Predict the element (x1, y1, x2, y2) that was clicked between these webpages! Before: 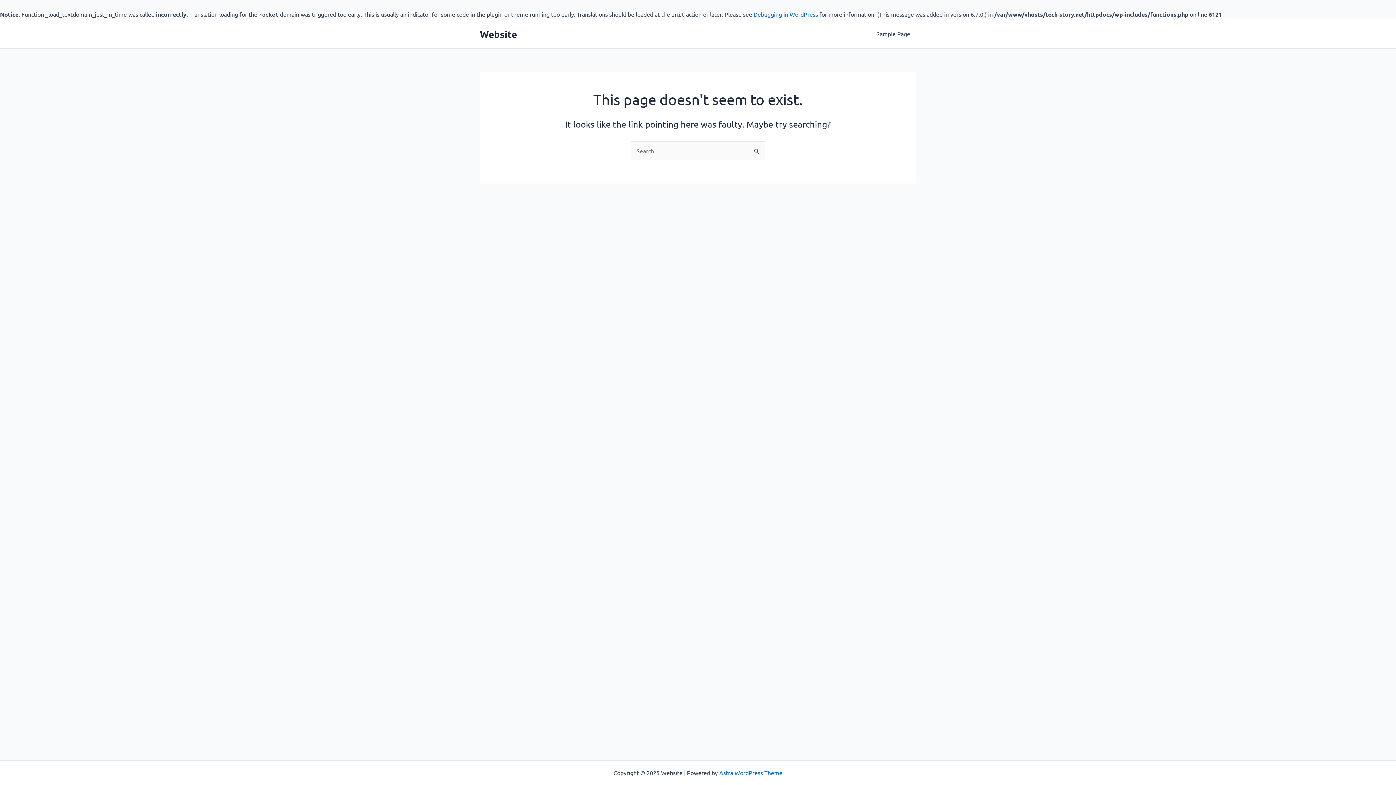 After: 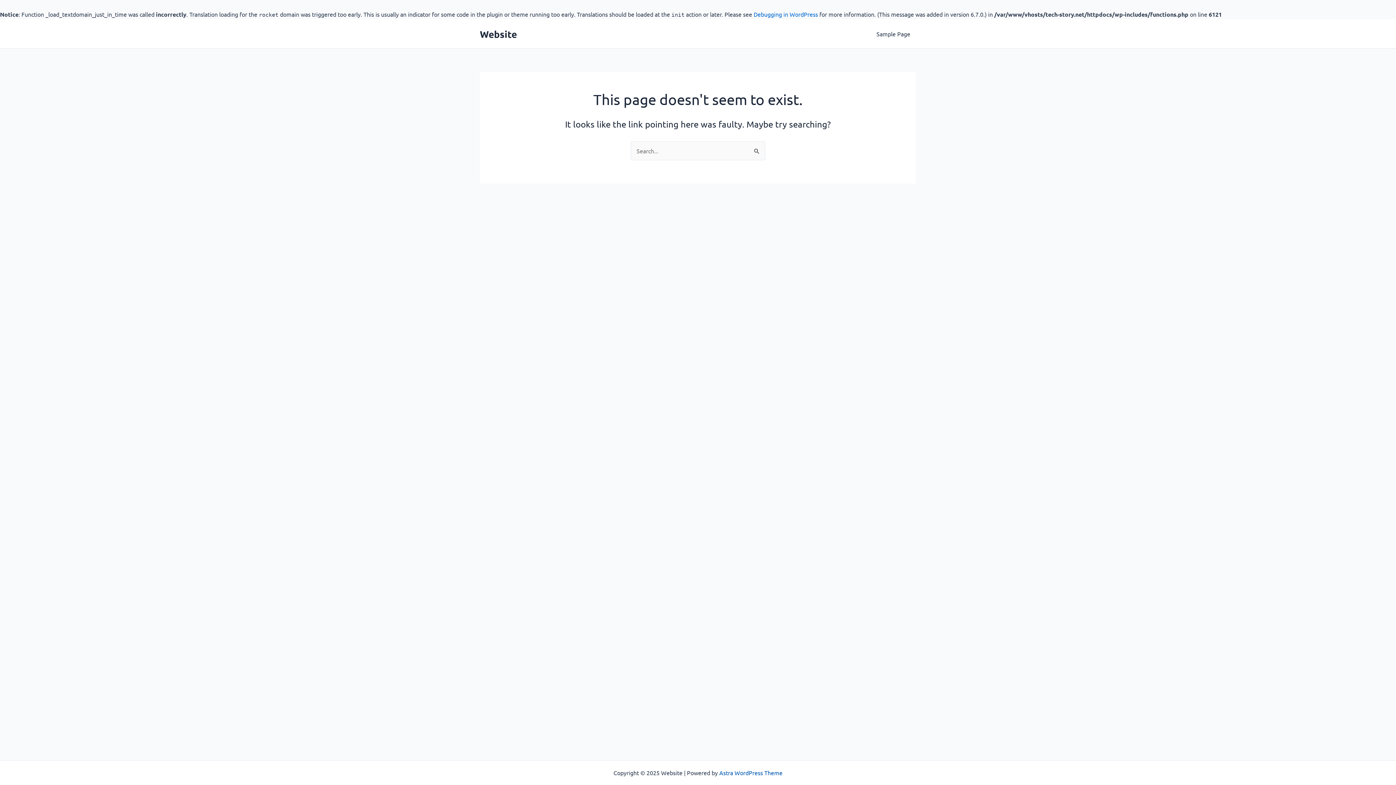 Action: label: Astra WordPress Theme bbox: (719, 769, 782, 776)